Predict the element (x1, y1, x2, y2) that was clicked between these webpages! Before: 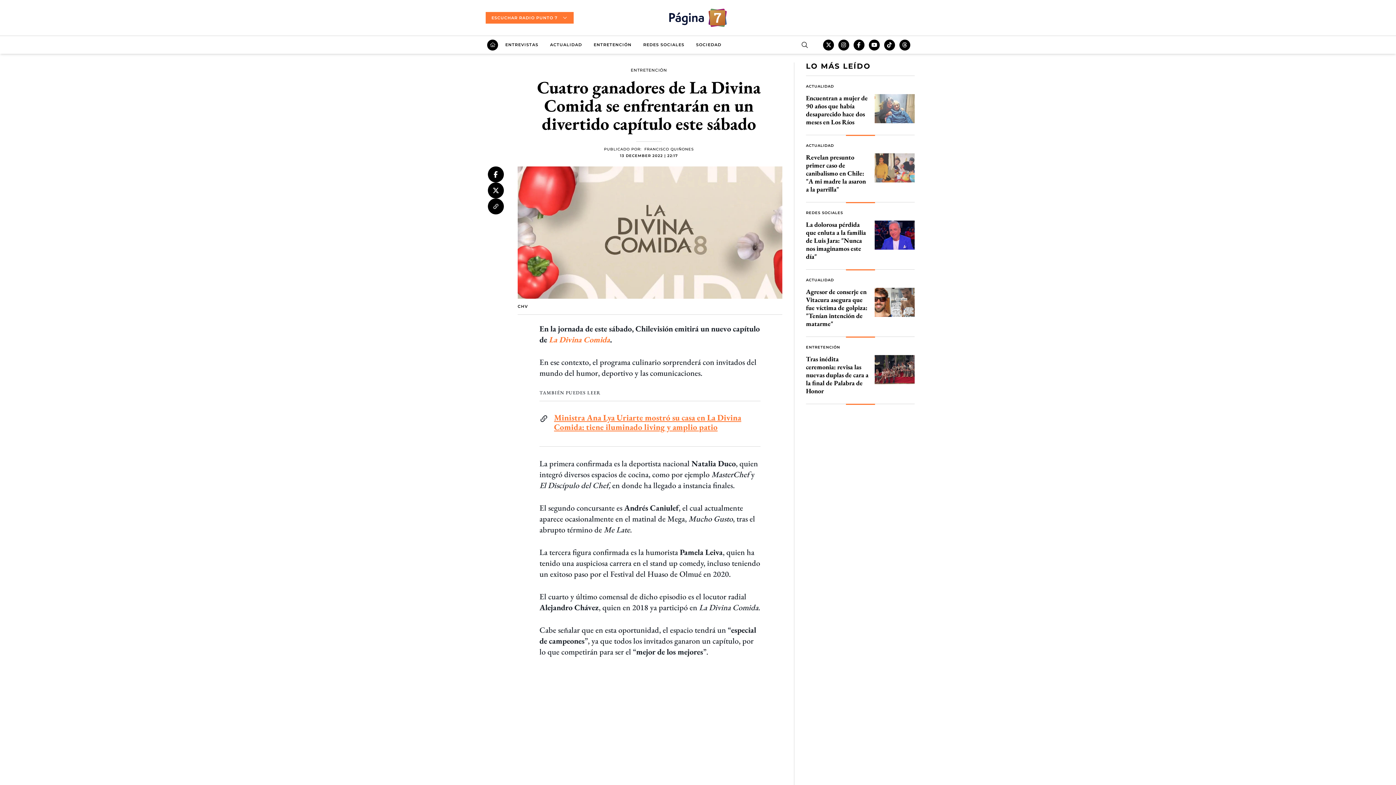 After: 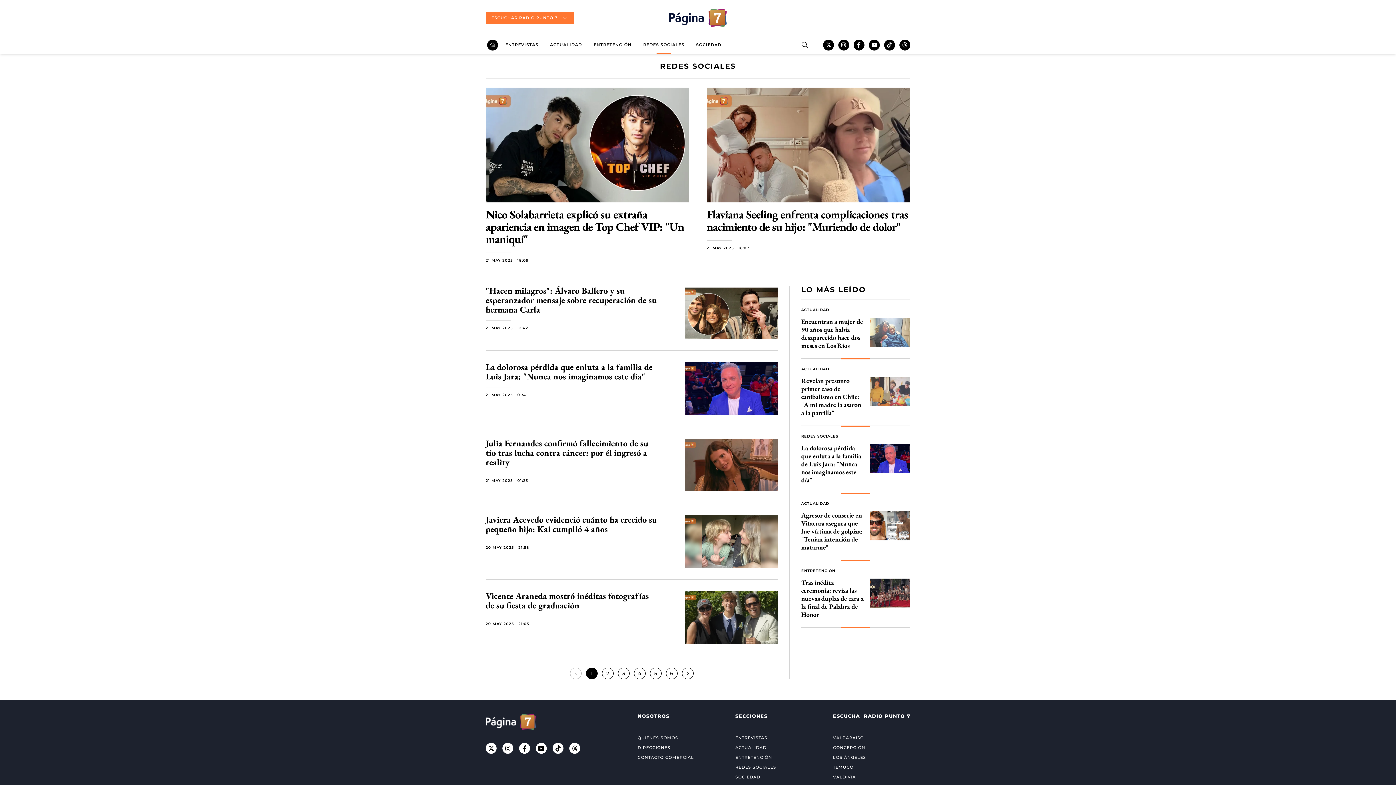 Action: label: REDES SOCIALES bbox: (643, 36, 684, 53)